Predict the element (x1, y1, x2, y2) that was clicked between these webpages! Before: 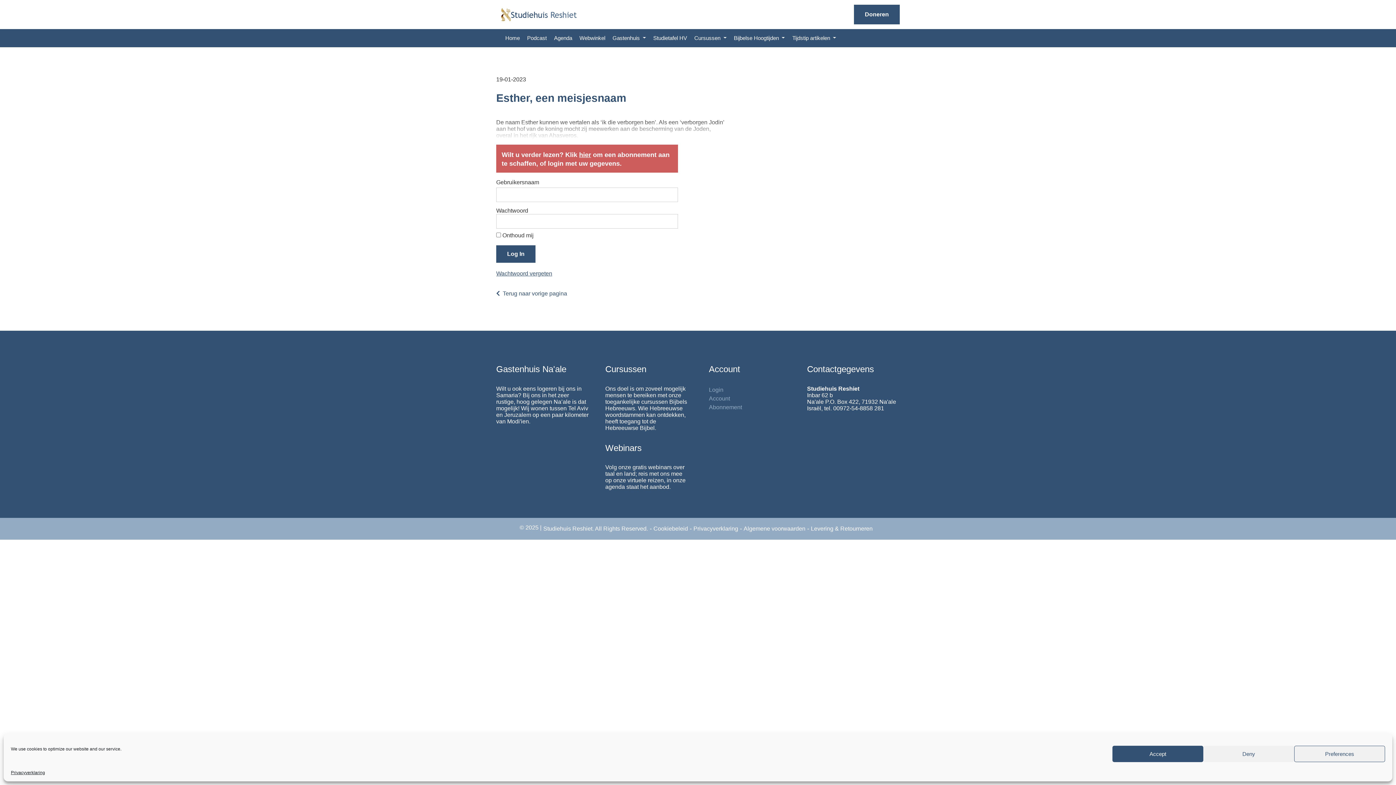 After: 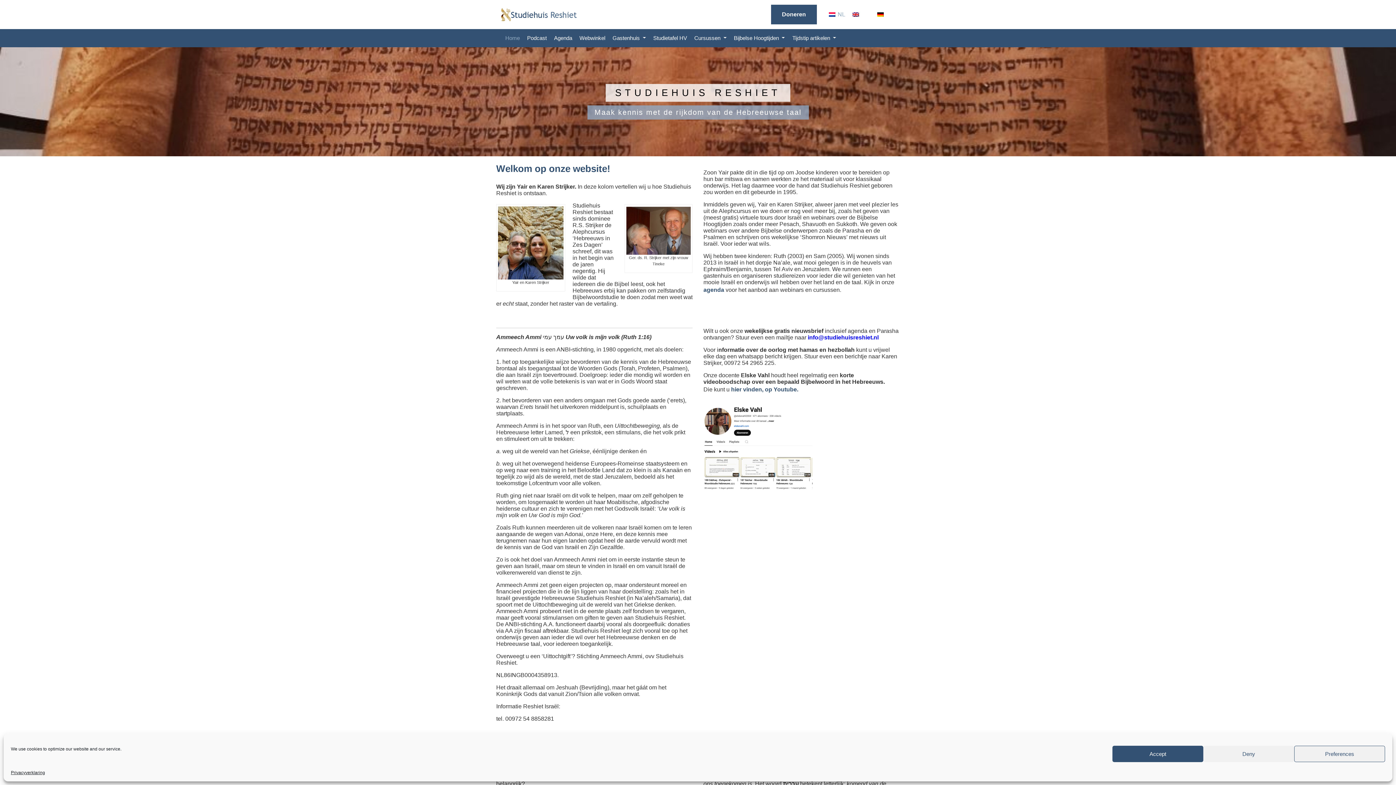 Action: label: Home bbox: (501, 29, 523, 47)